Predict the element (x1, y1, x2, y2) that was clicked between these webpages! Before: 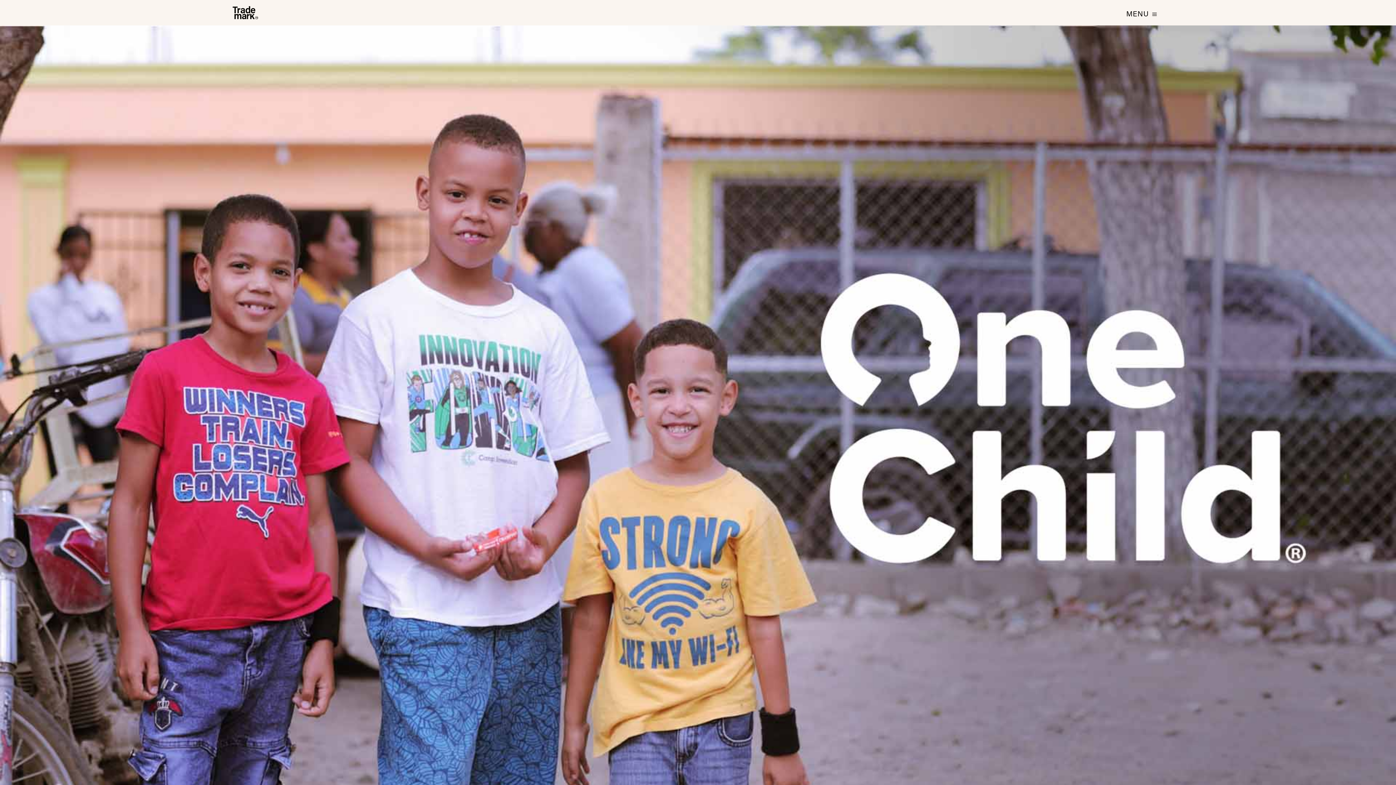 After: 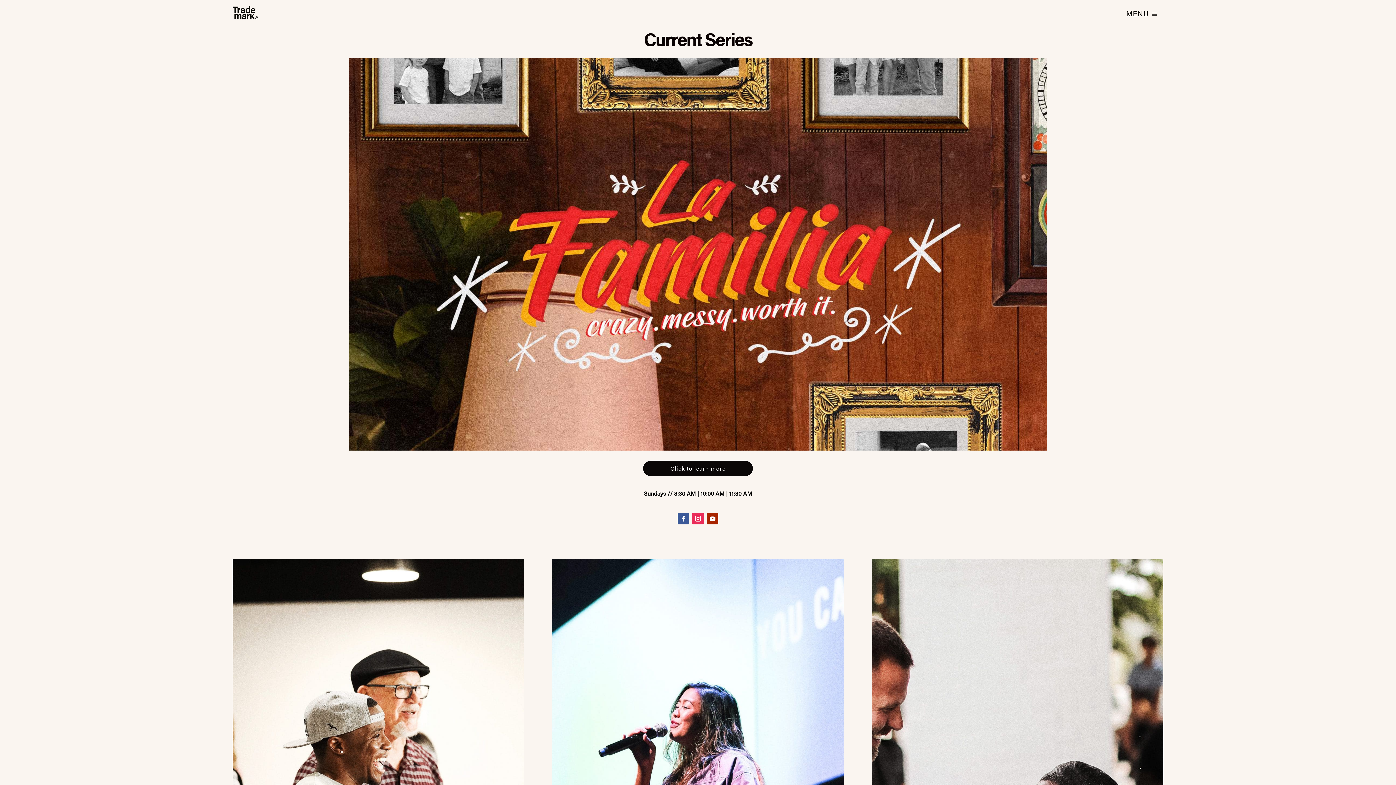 Action: bbox: (232, 15, 258, 20)